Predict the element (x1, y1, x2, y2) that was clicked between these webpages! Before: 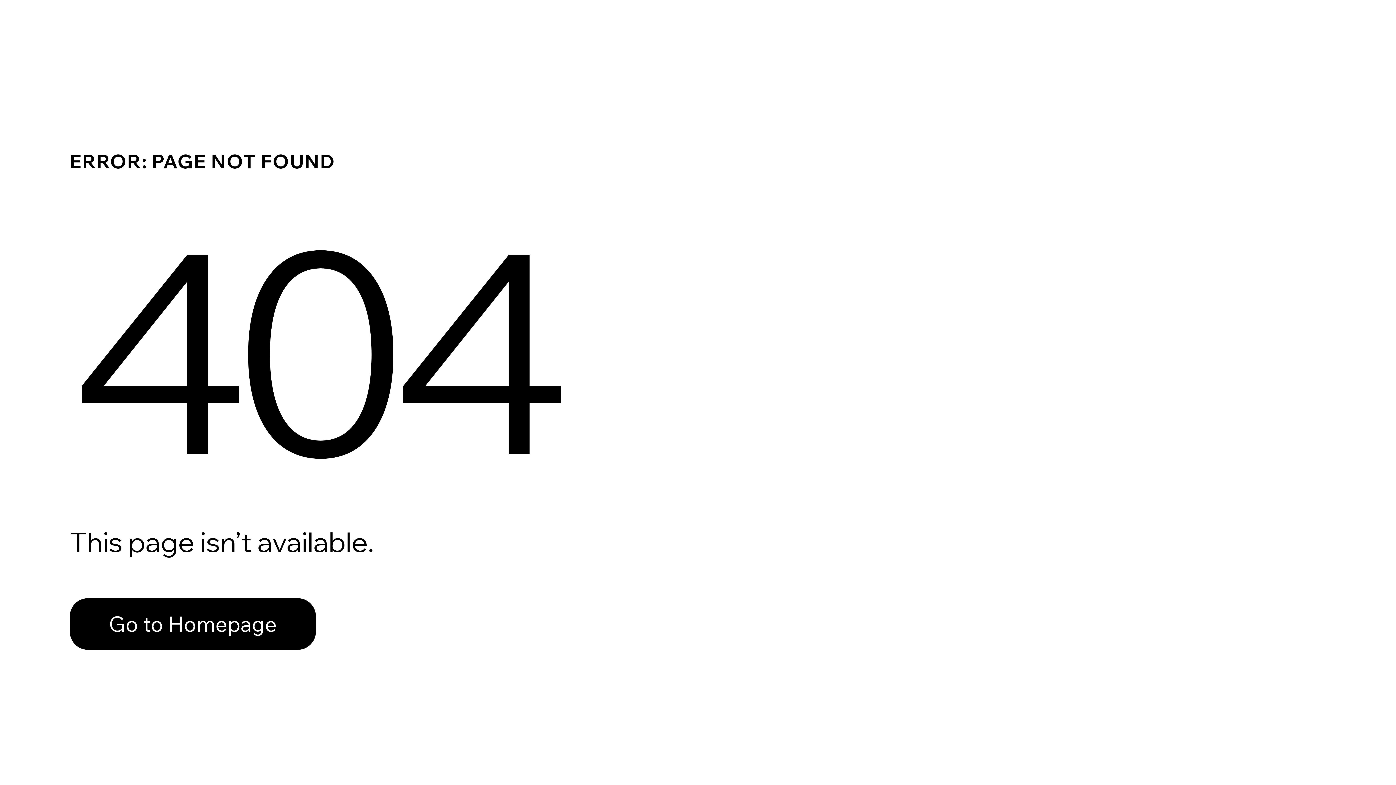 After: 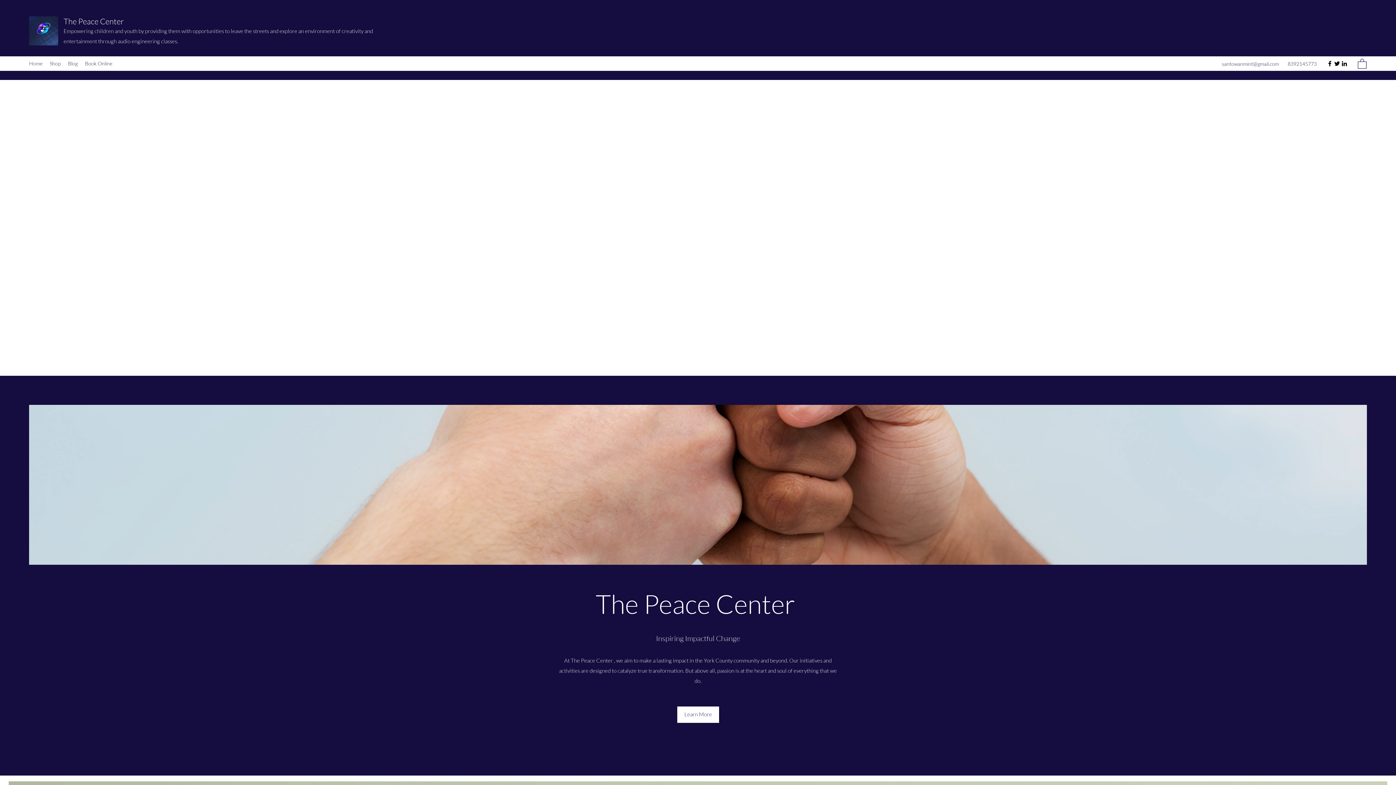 Action: label: Go to Homepage bbox: (69, 582, 768, 659)